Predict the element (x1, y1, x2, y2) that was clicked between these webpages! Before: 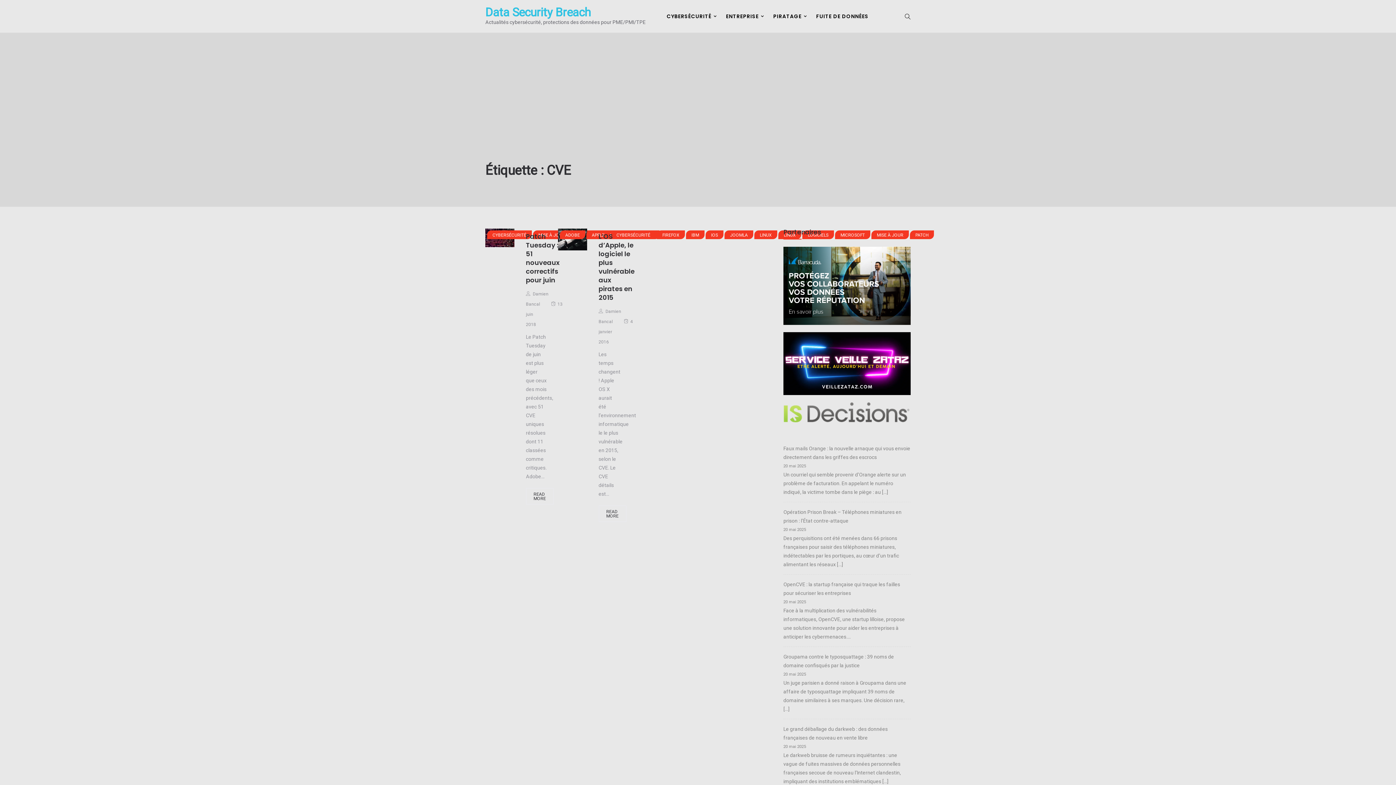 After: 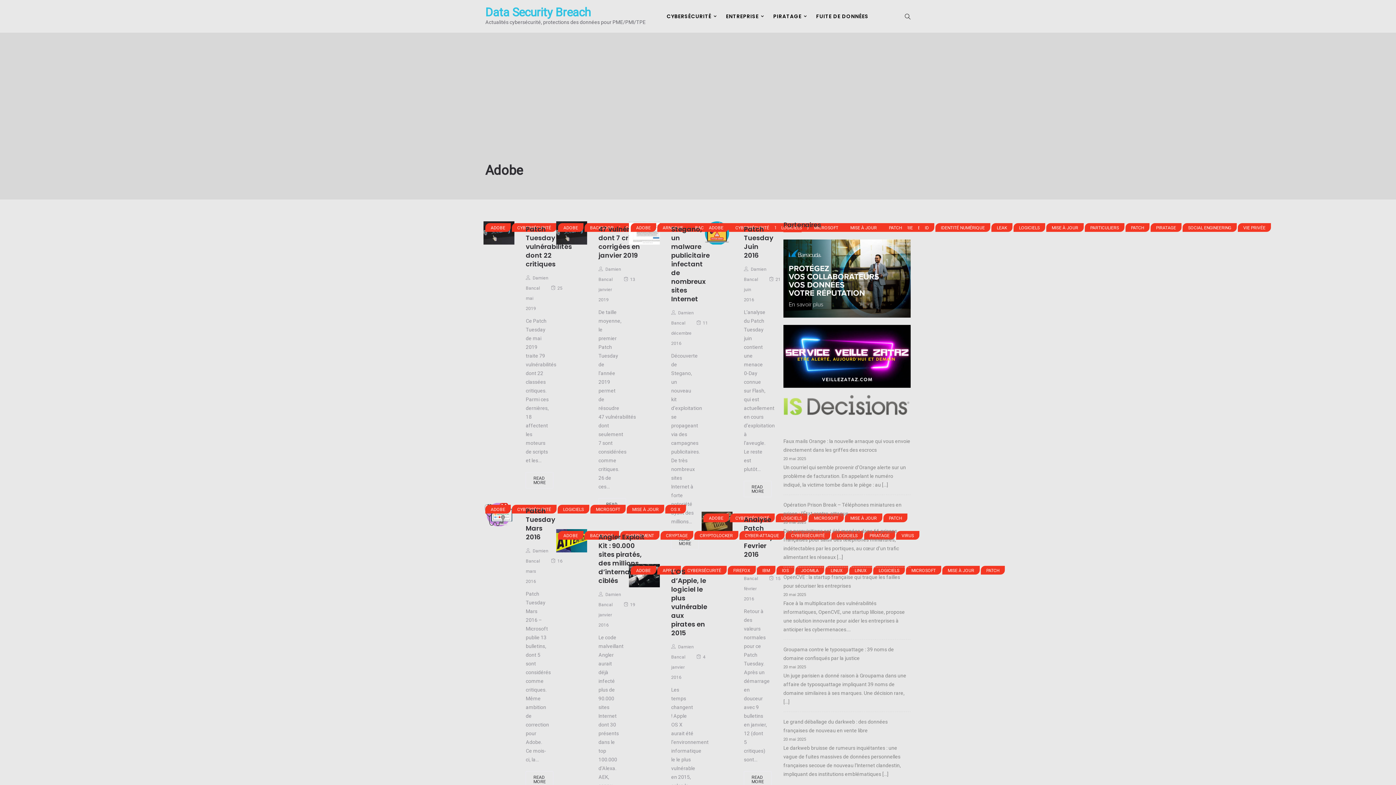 Action: label: ADOBE bbox: (560, 230, 585, 239)